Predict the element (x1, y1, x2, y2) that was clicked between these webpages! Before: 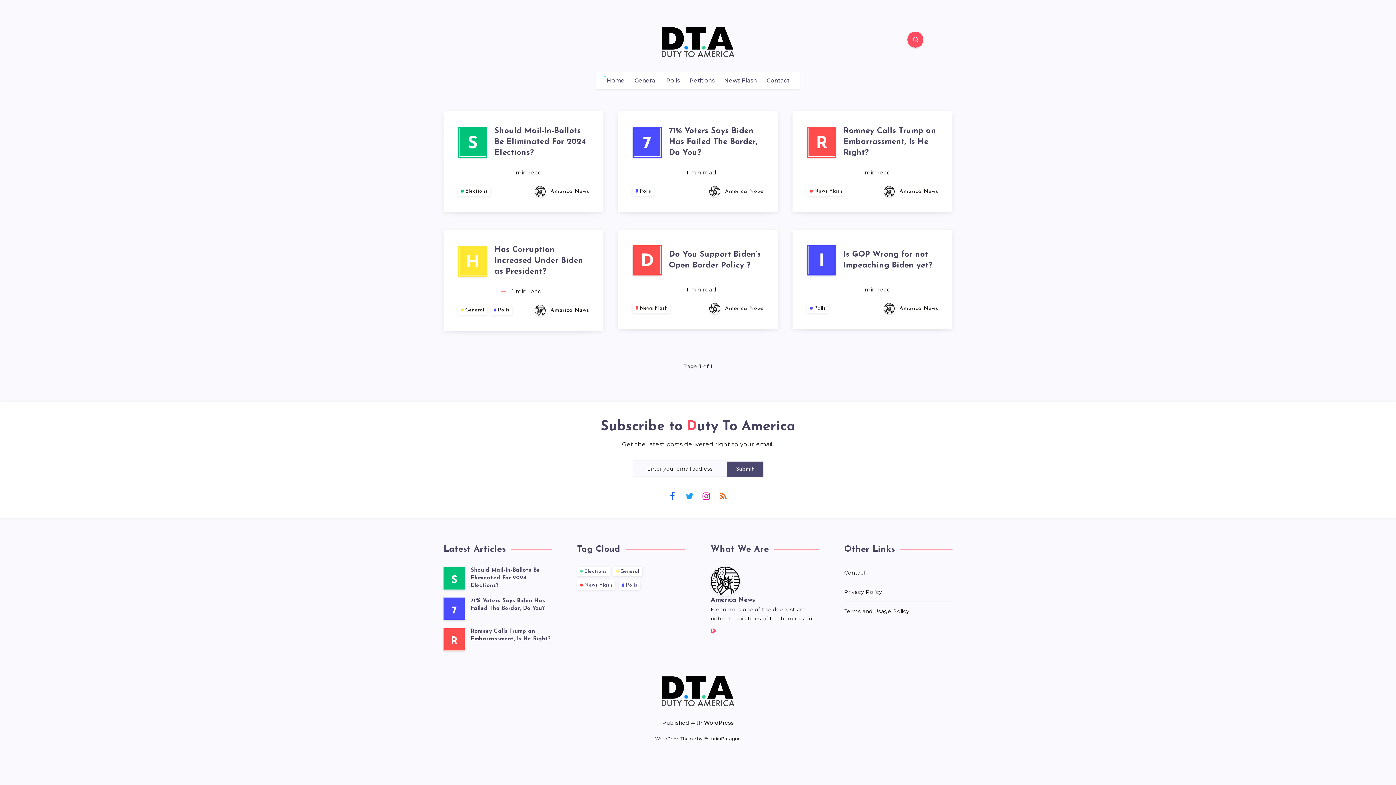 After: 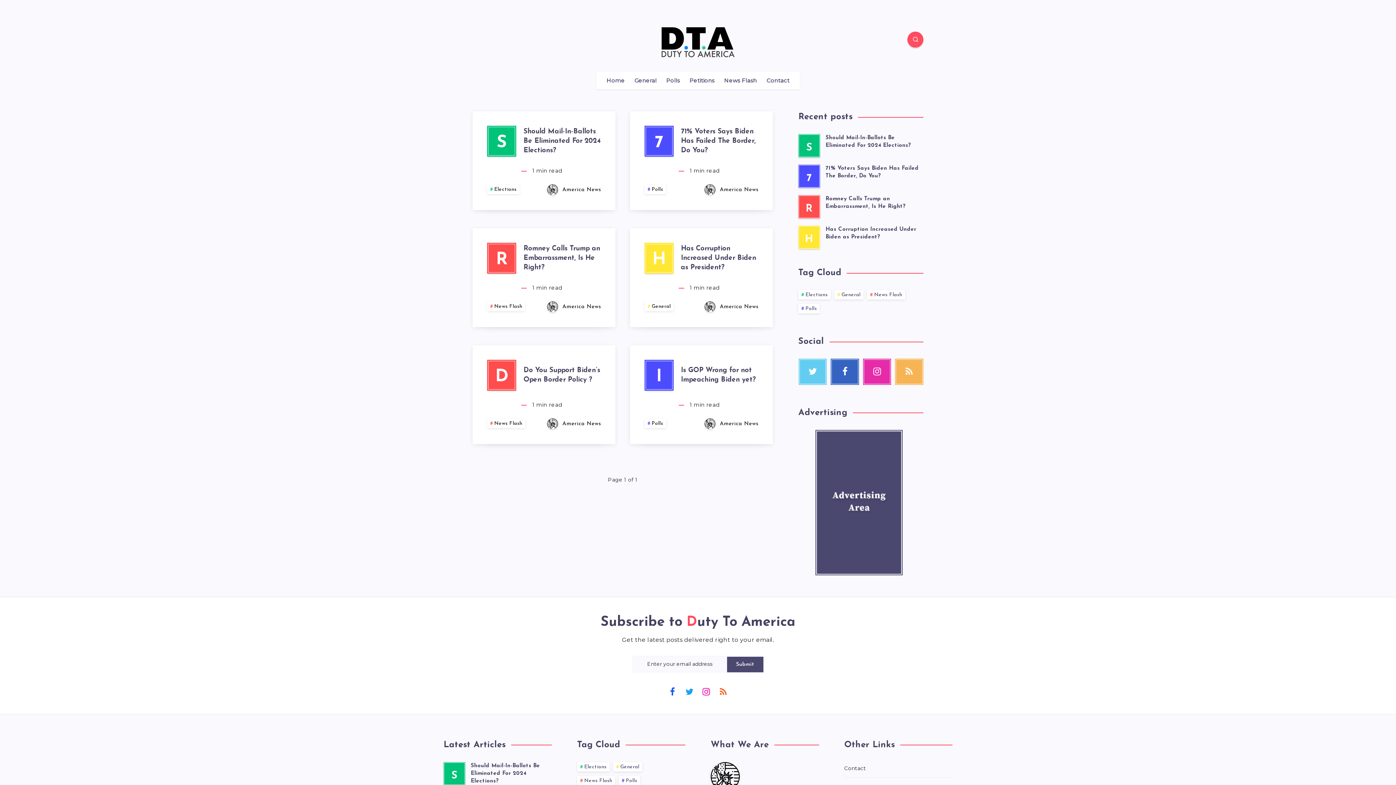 Action: label:  America News bbox: (535, 186, 589, 197)